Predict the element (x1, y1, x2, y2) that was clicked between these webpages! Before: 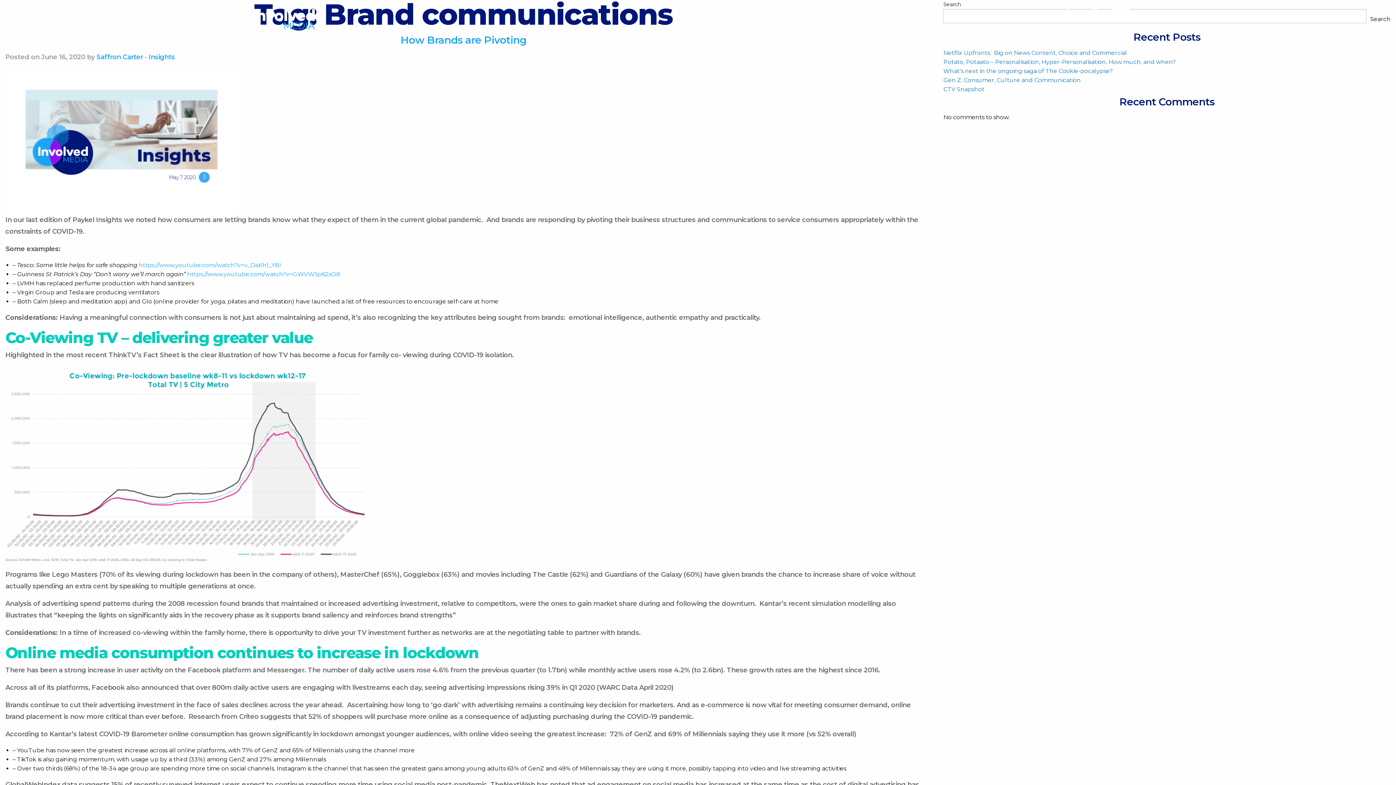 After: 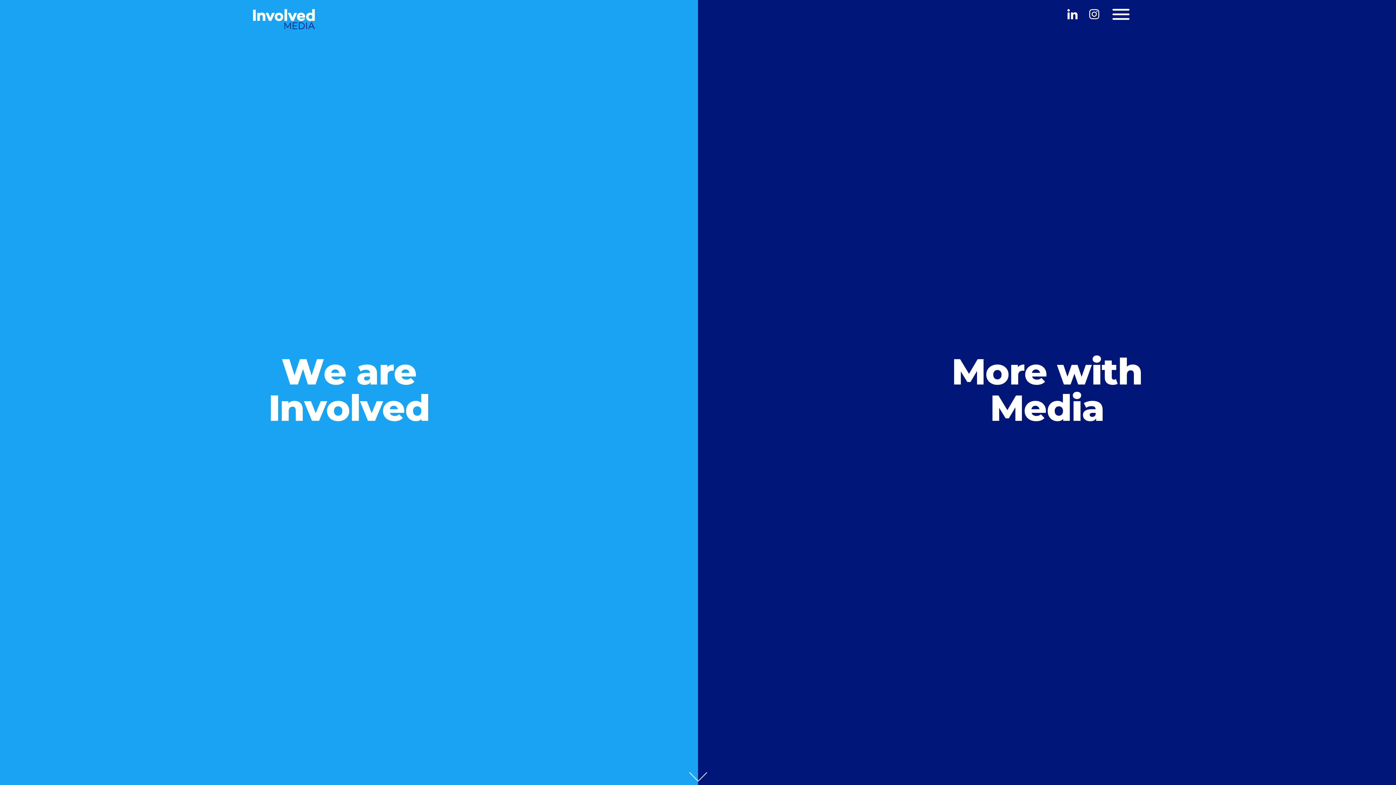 Action: bbox: (251, 15, 316, 22)